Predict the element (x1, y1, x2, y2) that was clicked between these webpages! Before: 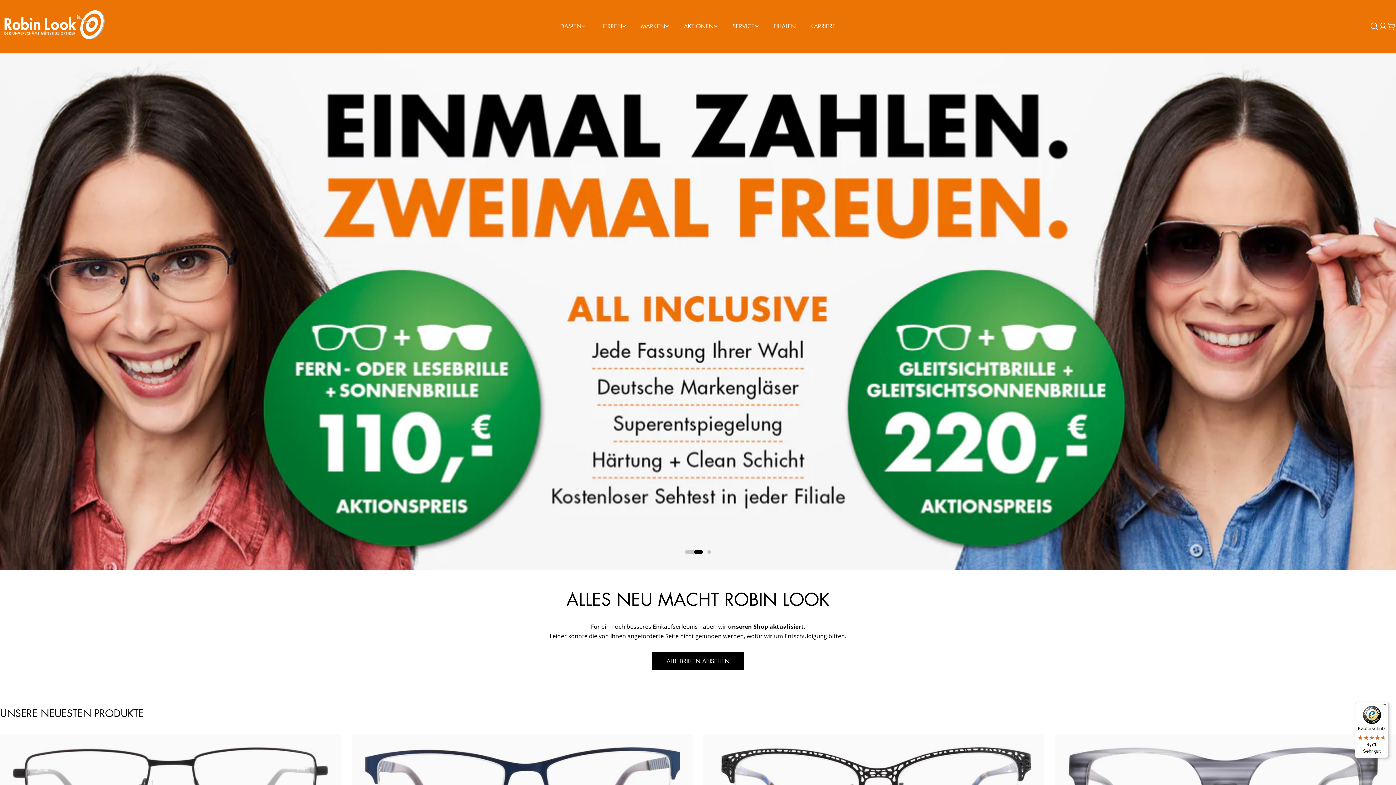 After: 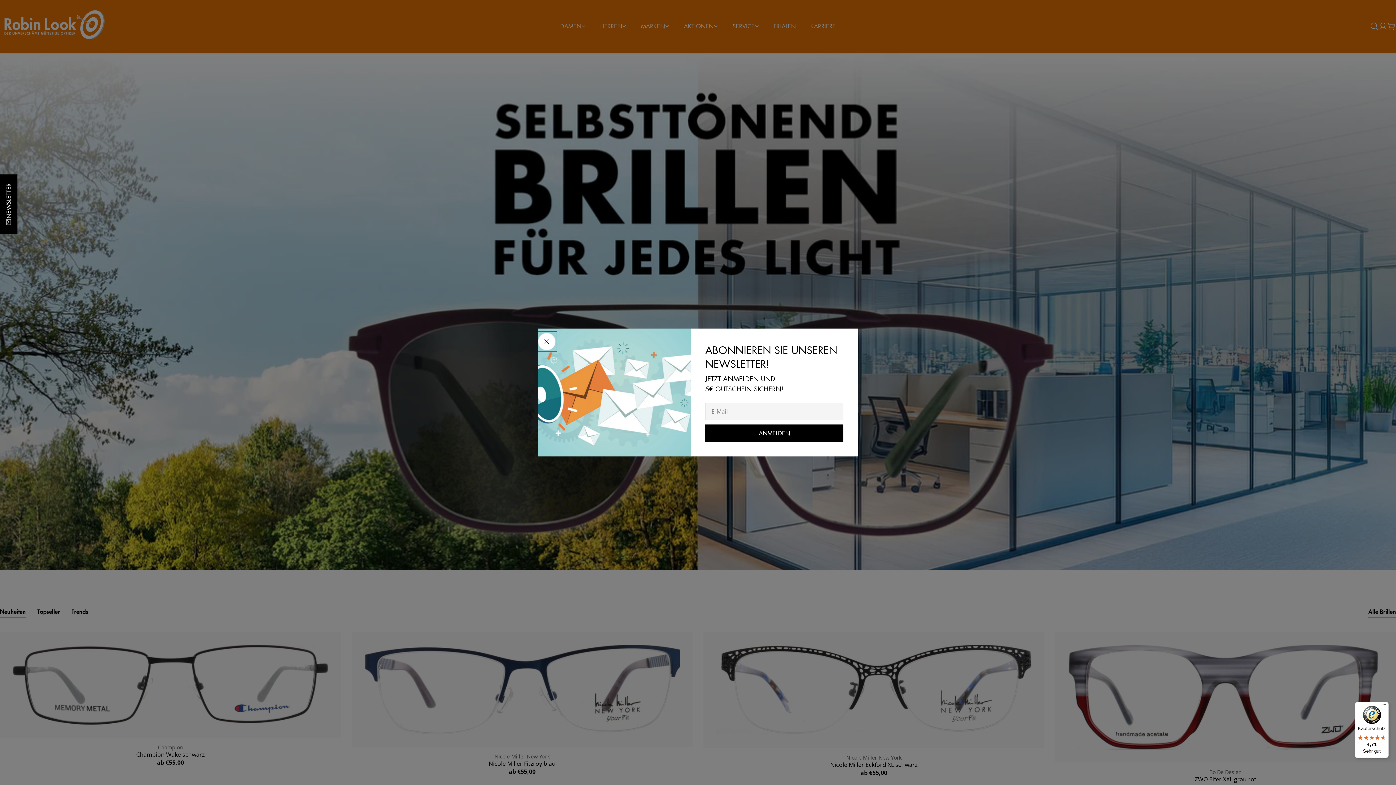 Action: bbox: (0, 7, 109, 45)